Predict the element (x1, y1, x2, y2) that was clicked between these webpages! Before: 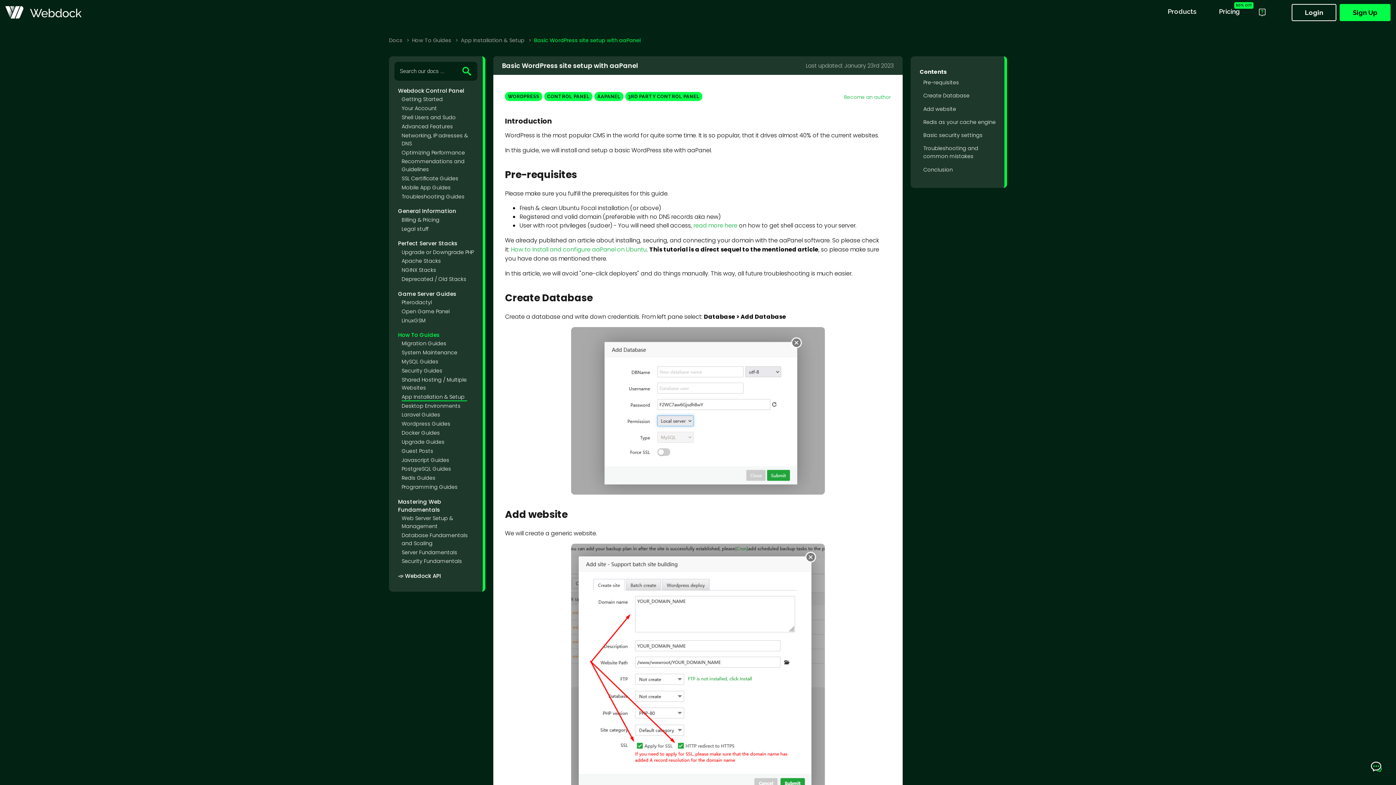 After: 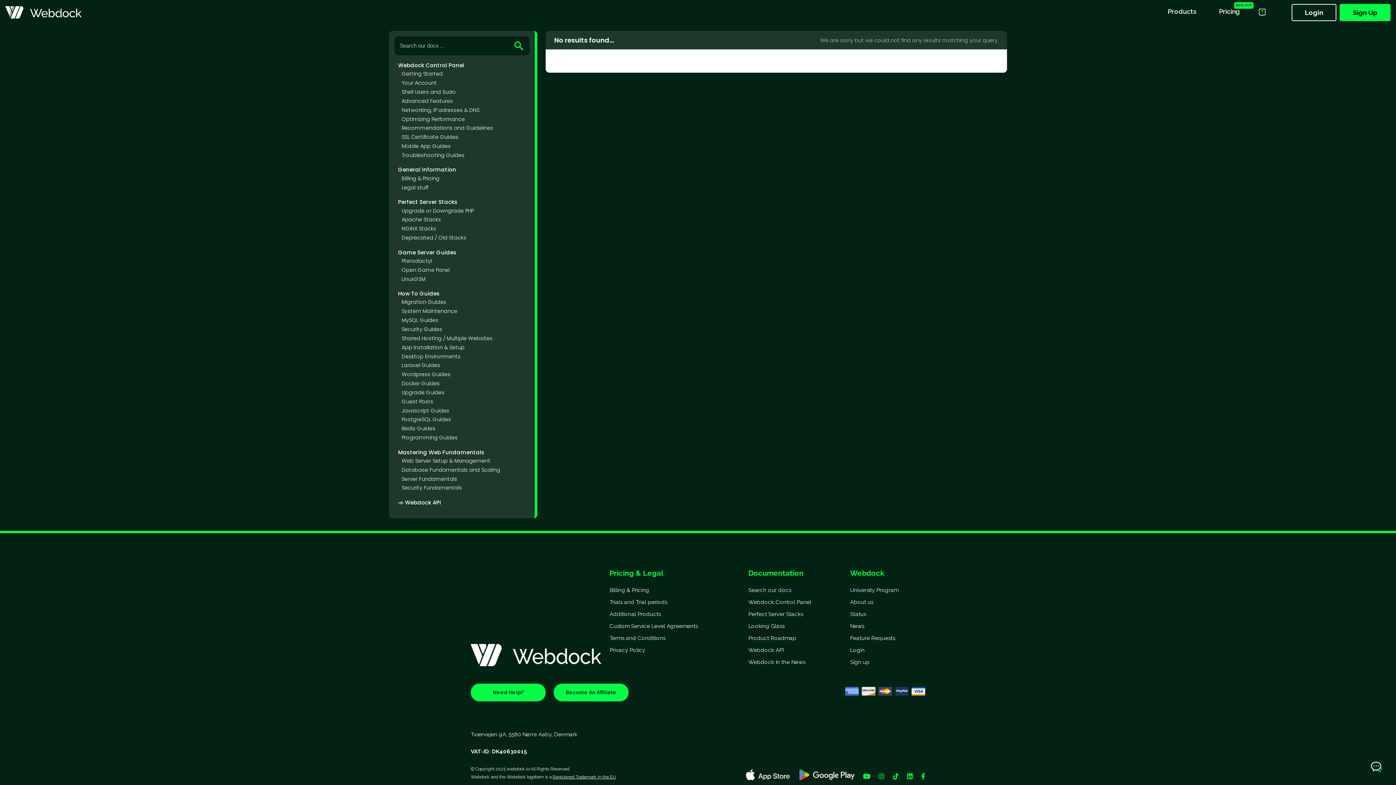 Action: bbox: (457, 61, 476, 80)